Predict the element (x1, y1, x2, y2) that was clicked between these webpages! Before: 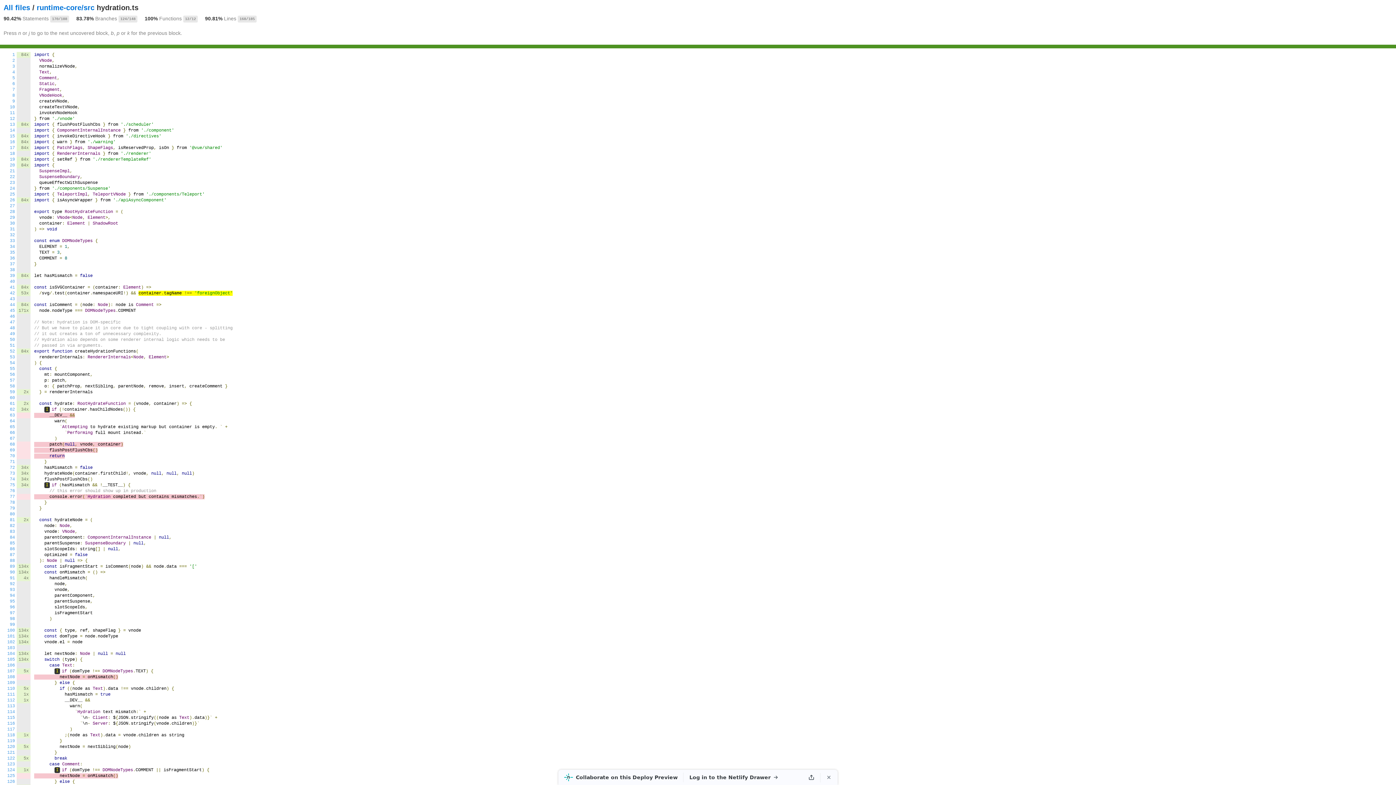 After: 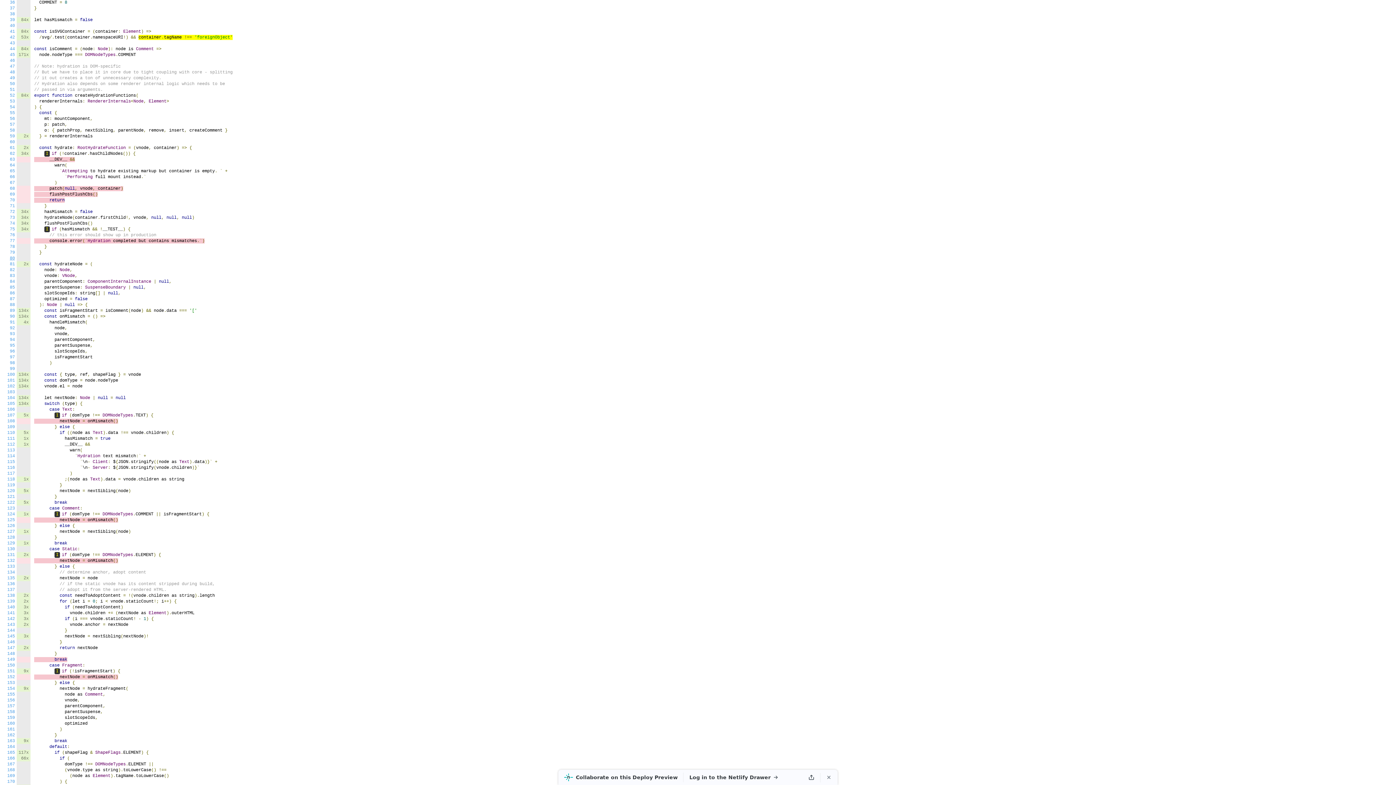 Action: label: 36 bbox: (9, 256, 14, 261)